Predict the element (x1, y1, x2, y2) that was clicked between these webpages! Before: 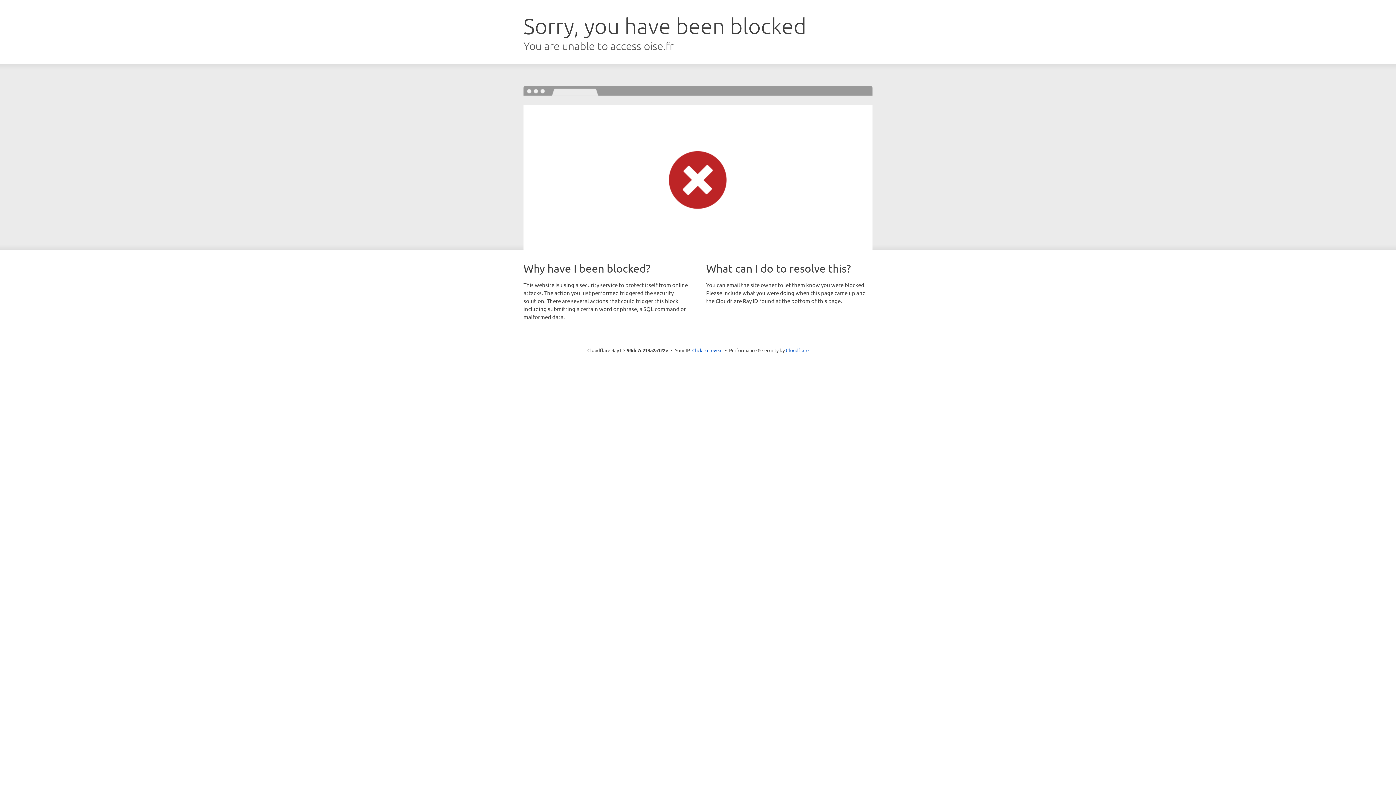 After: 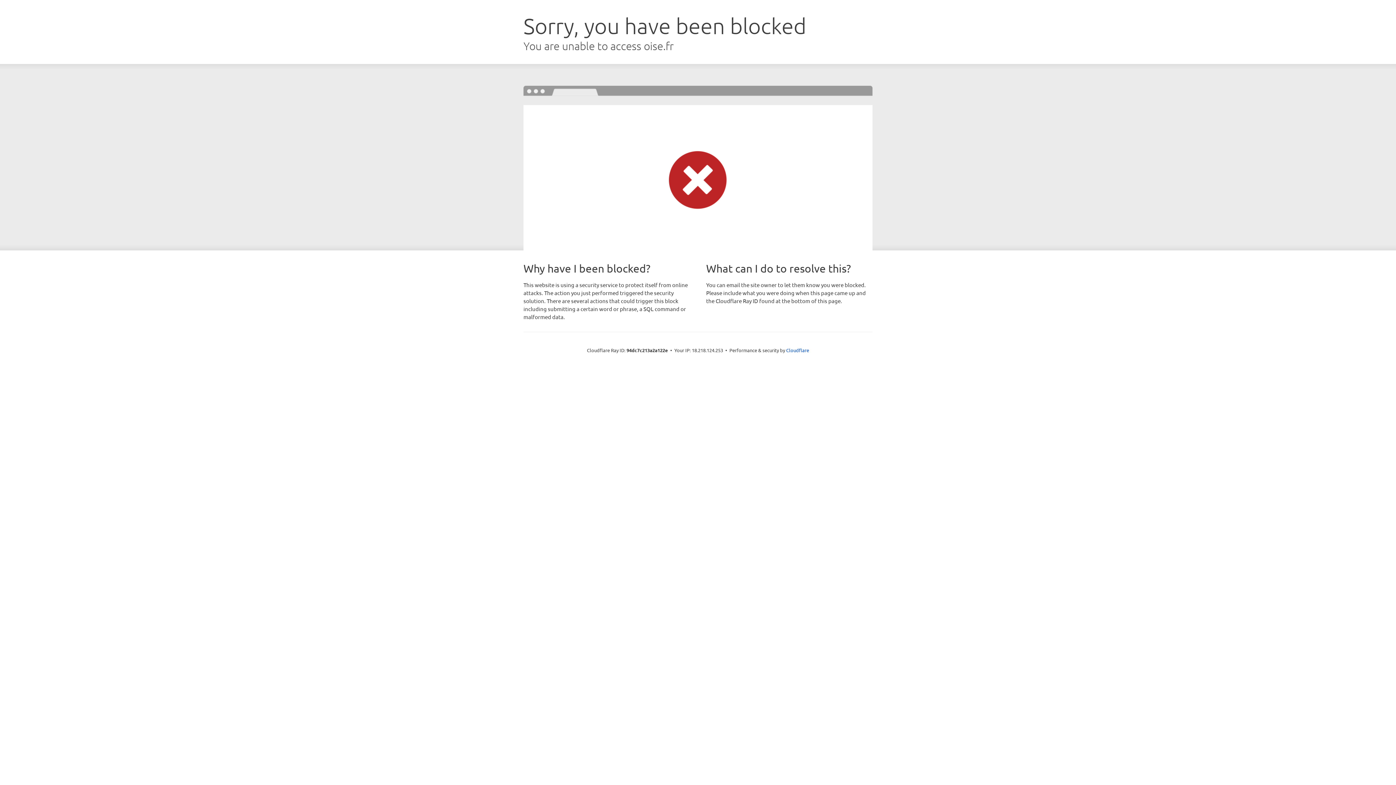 Action: bbox: (692, 346, 722, 353) label: Click to reveal